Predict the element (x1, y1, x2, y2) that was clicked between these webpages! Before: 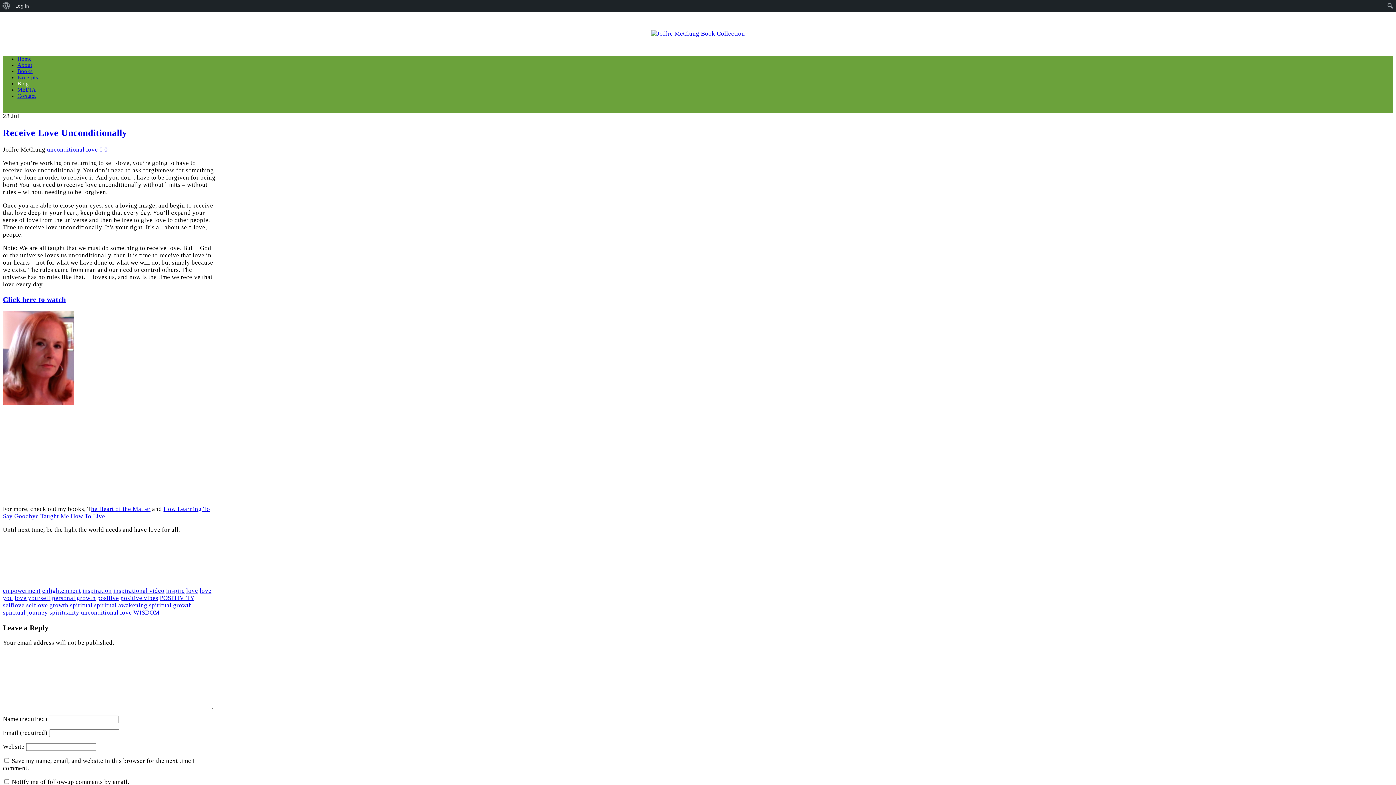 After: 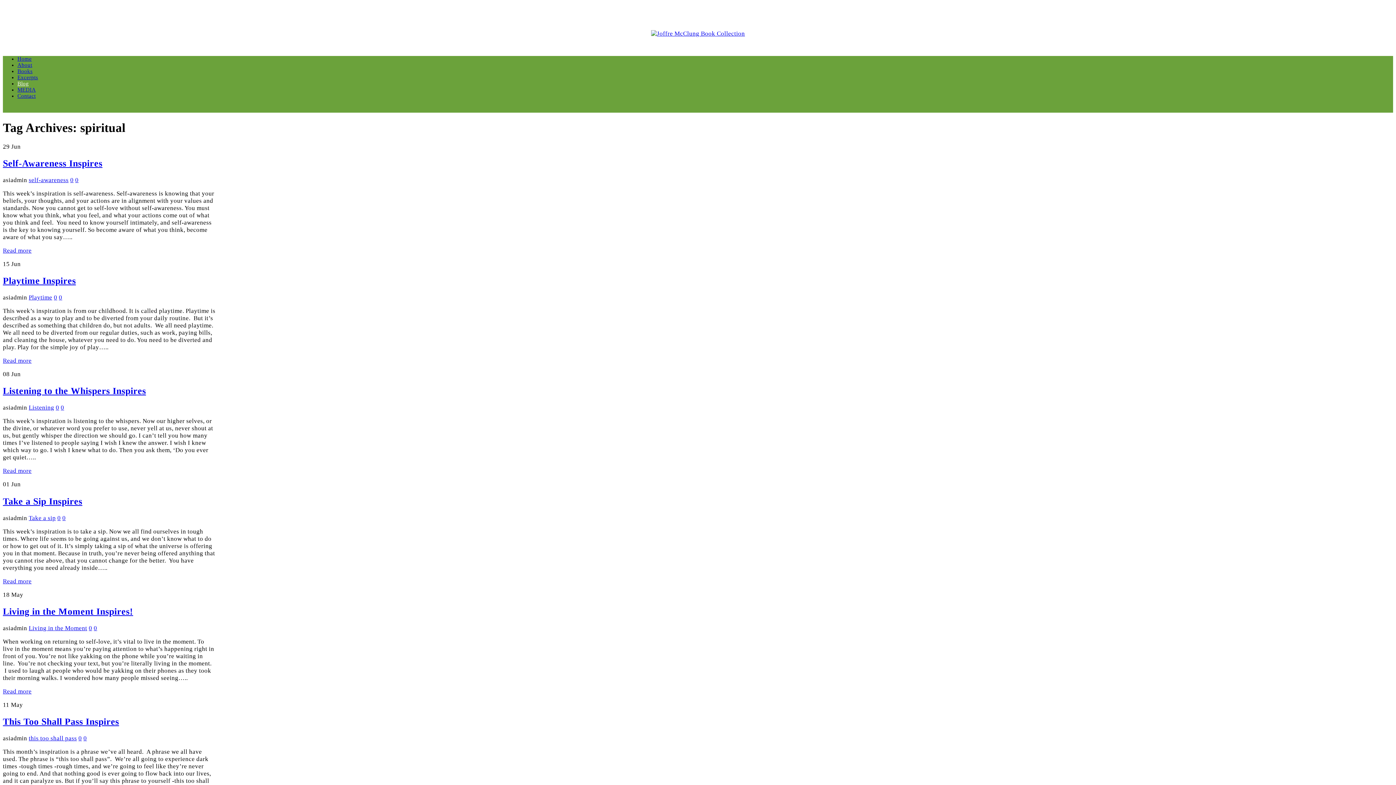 Action: label: spiritual bbox: (70, 602, 92, 609)